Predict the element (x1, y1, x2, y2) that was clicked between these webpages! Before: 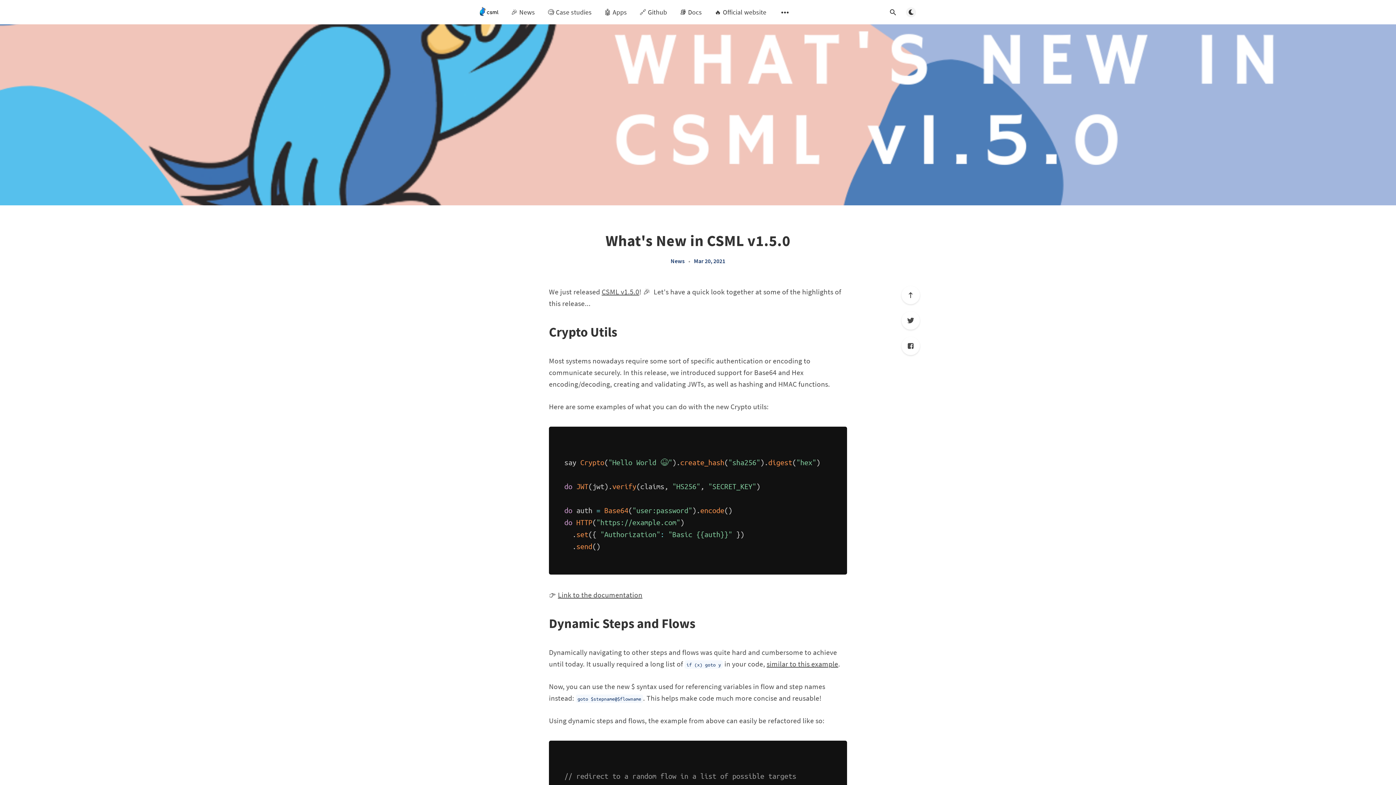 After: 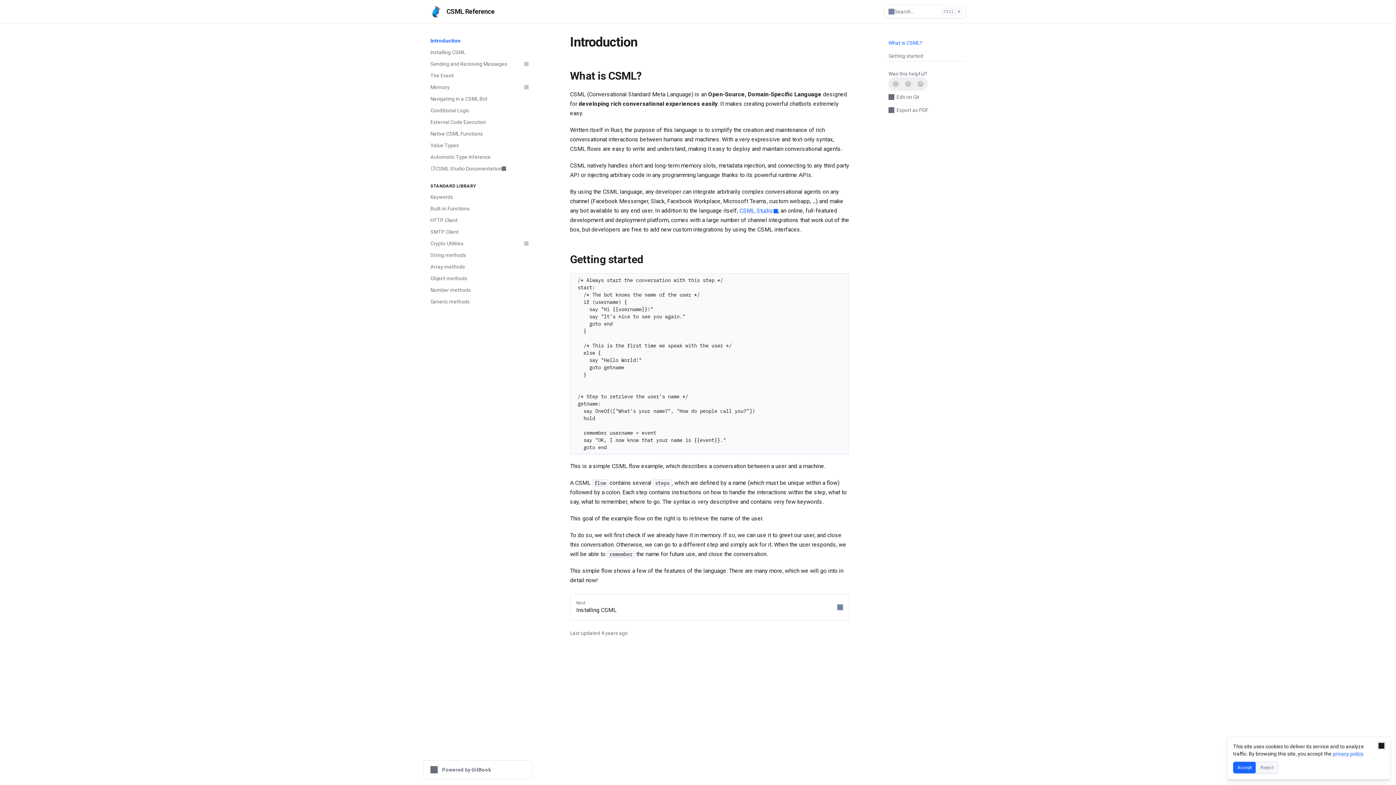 Action: bbox: (679, 7, 702, 16) label: 📚 Docs